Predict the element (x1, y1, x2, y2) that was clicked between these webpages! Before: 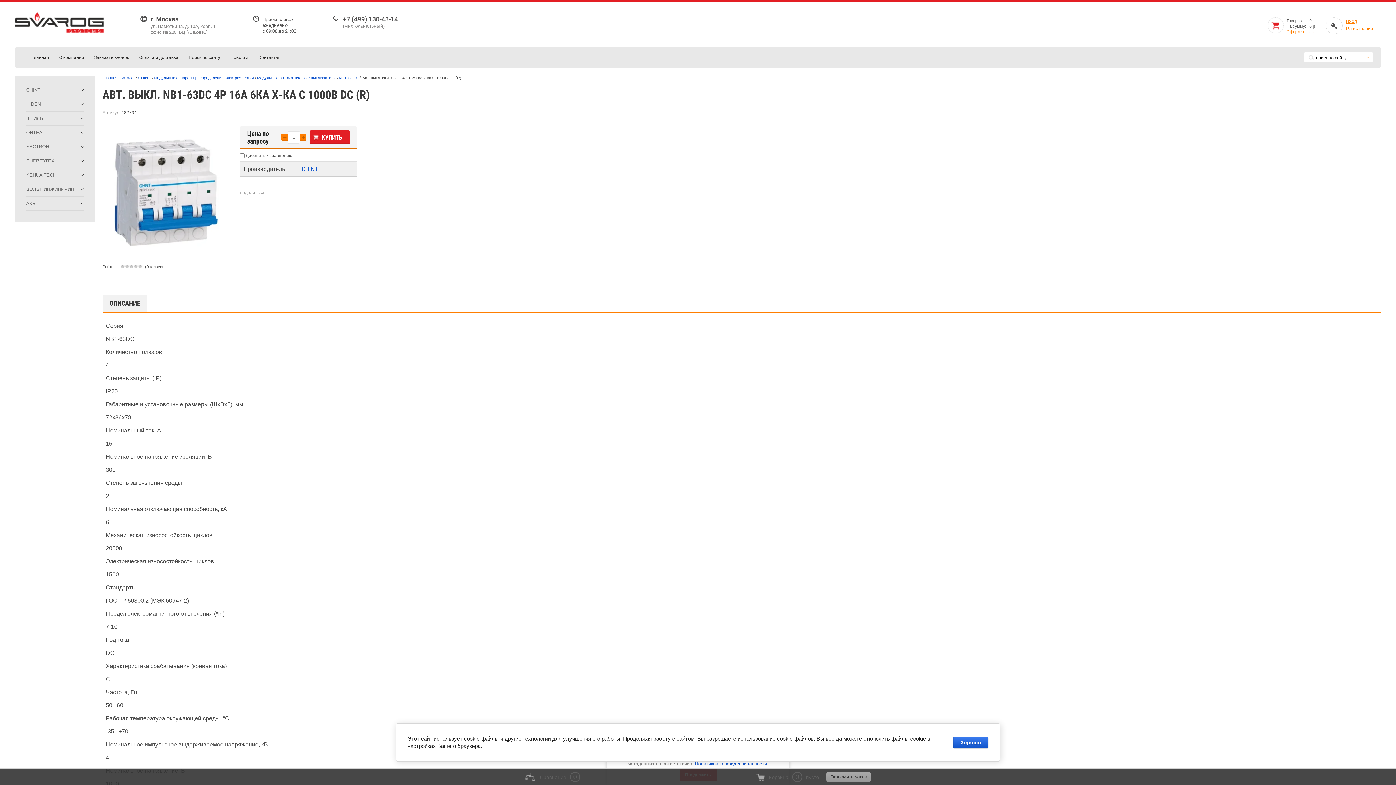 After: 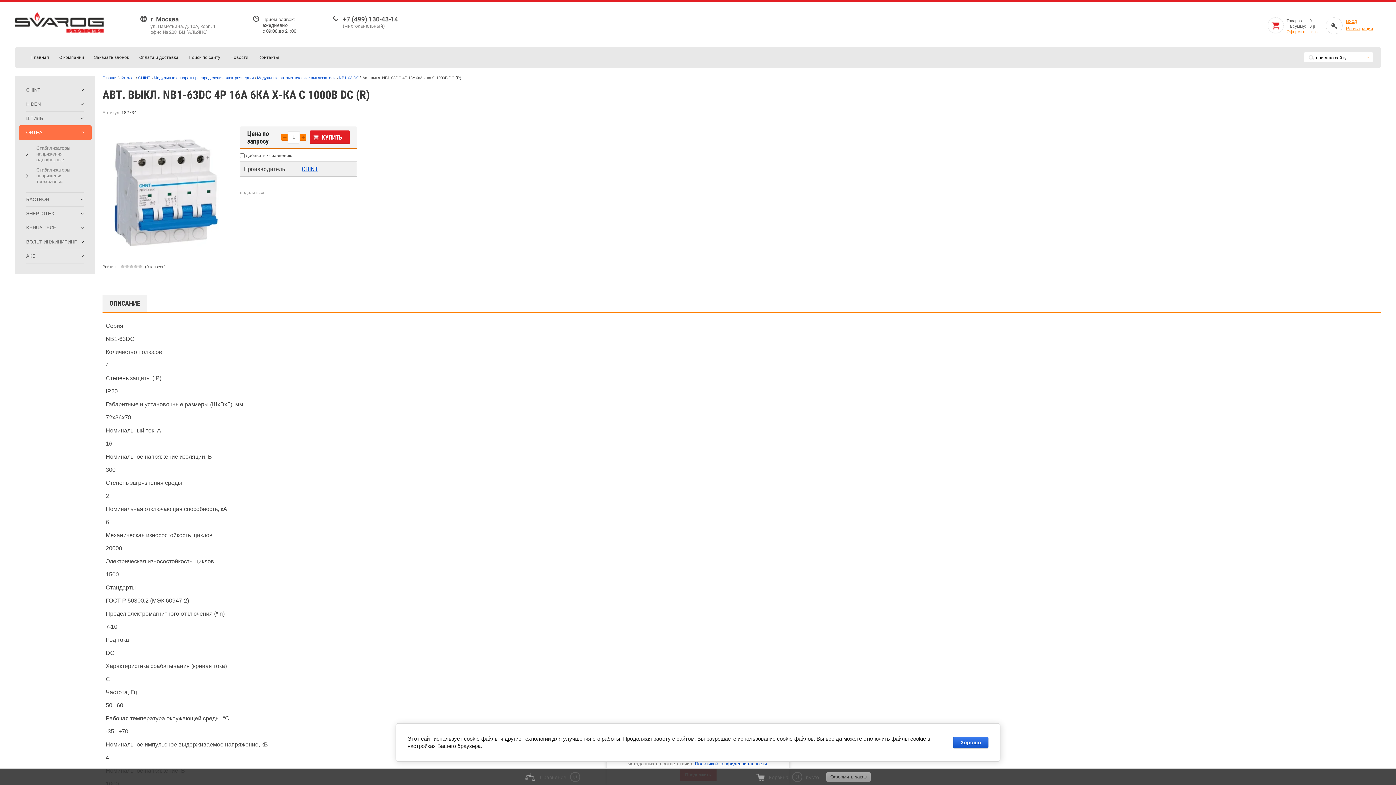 Action: label: ORTEA bbox: (18, 125, 91, 140)